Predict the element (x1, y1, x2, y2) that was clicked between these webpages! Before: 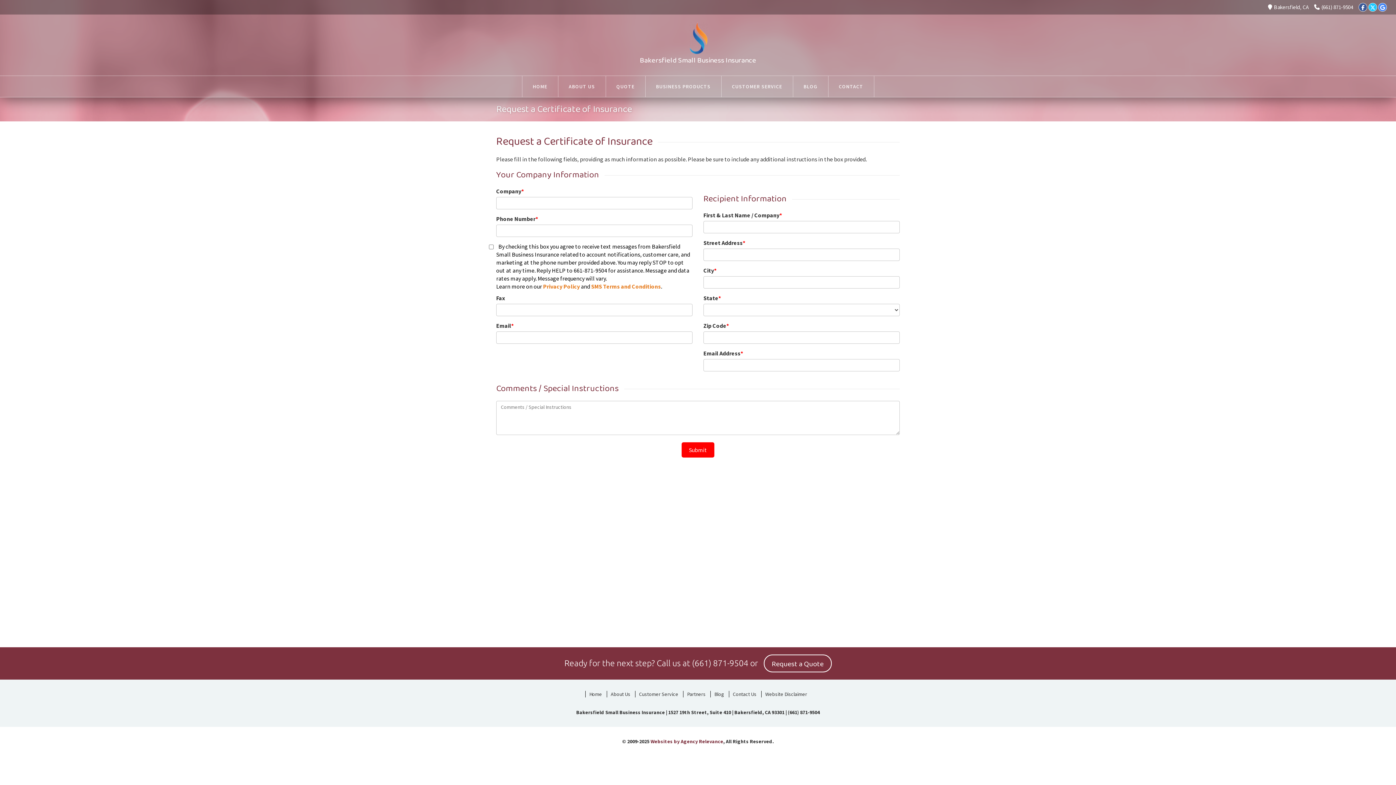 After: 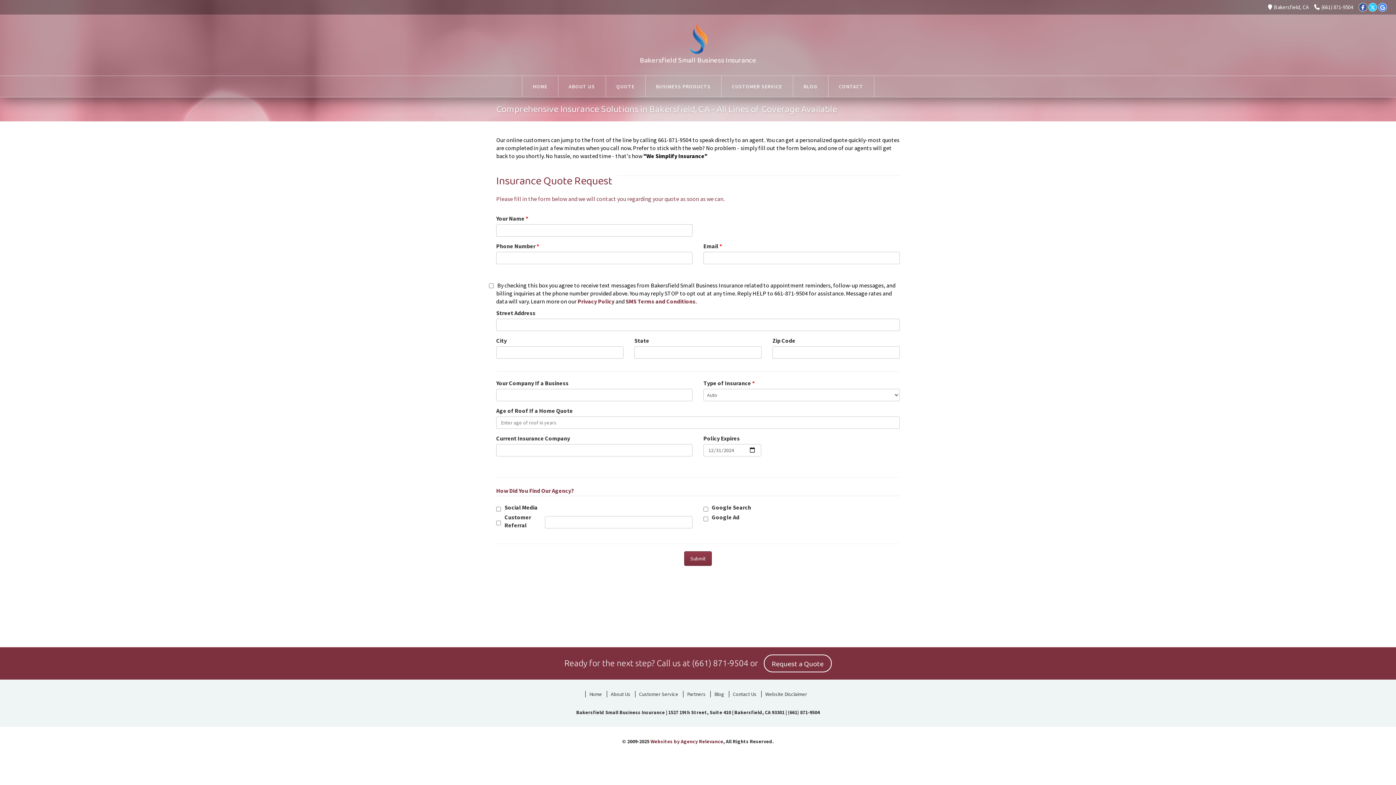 Action: label: Request a Quote bbox: (763, 654, 831, 672)